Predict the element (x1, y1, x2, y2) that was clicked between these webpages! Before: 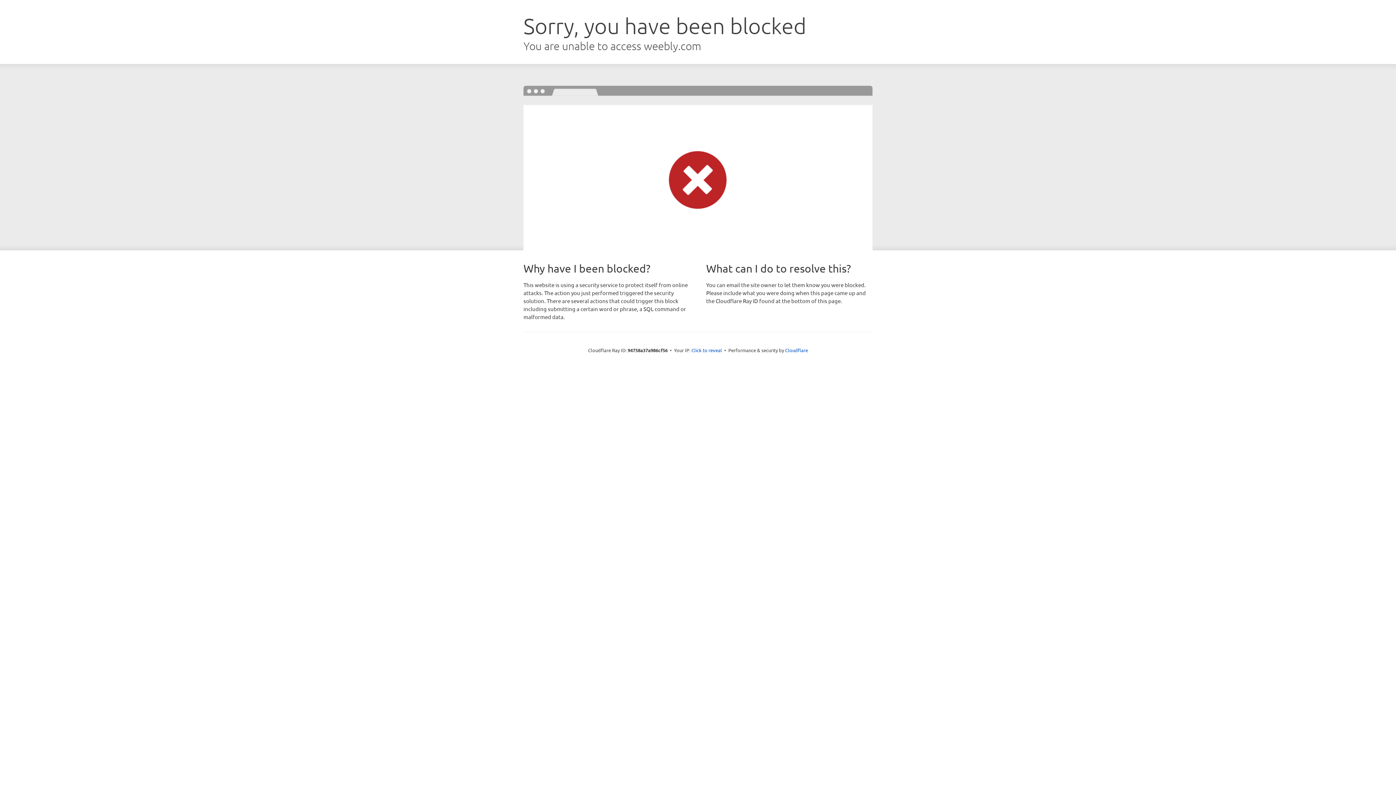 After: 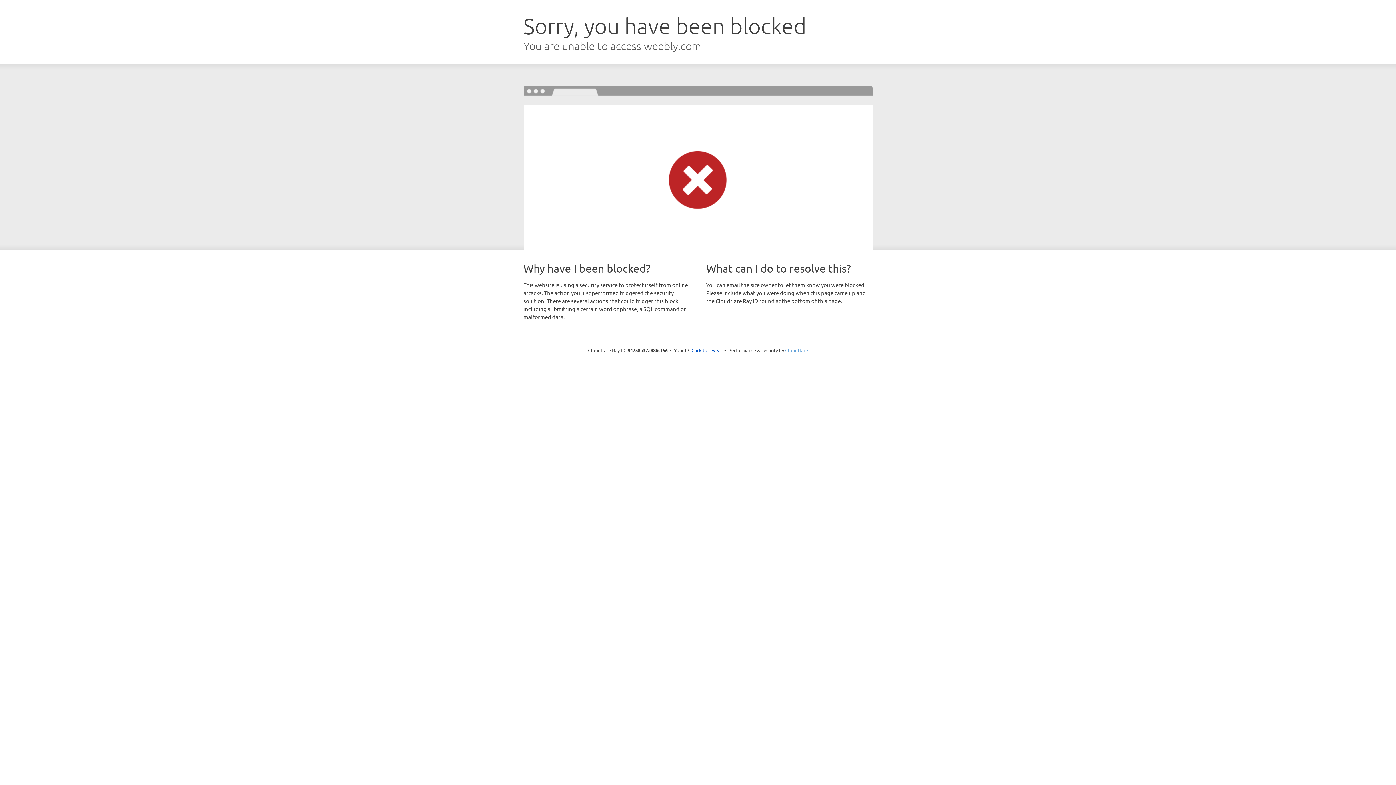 Action: label: Cloudflare bbox: (785, 347, 808, 353)